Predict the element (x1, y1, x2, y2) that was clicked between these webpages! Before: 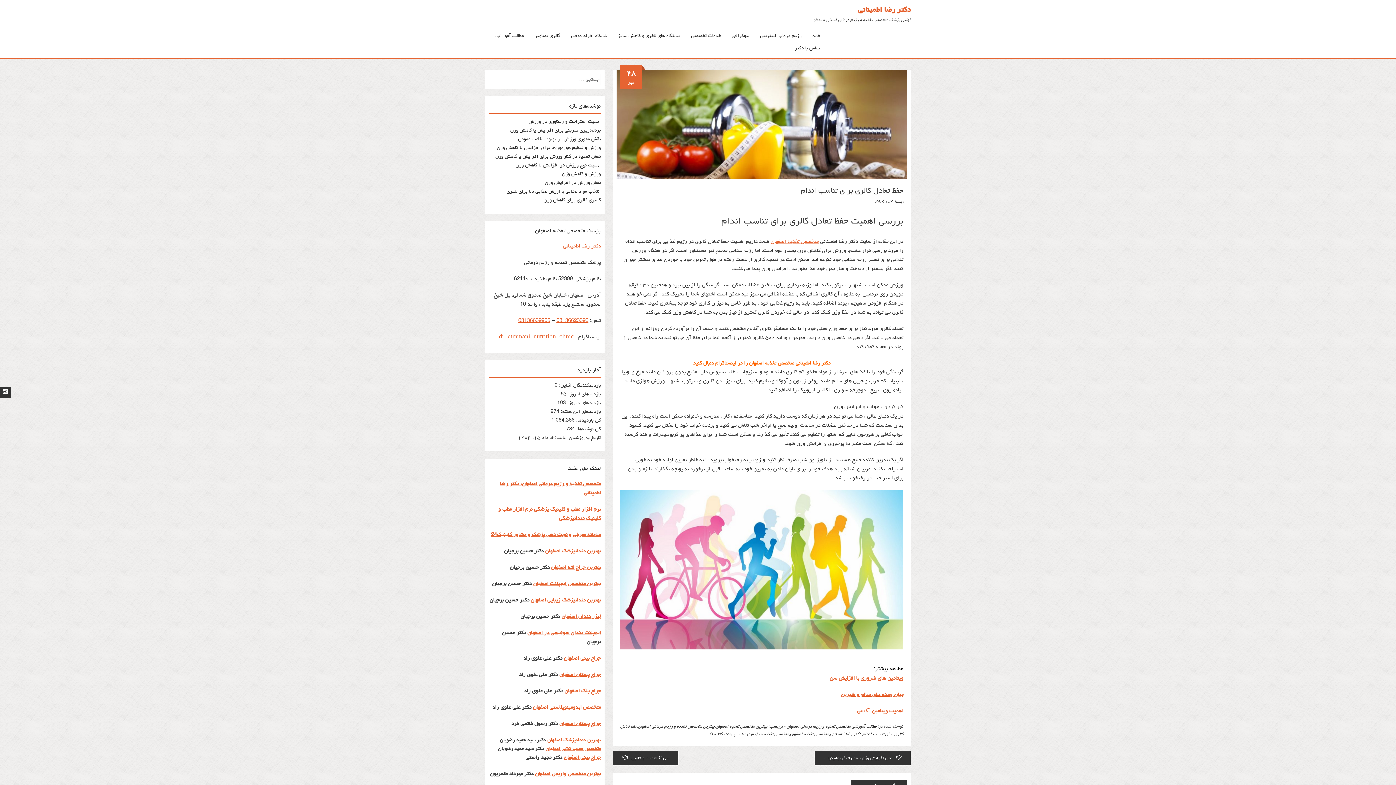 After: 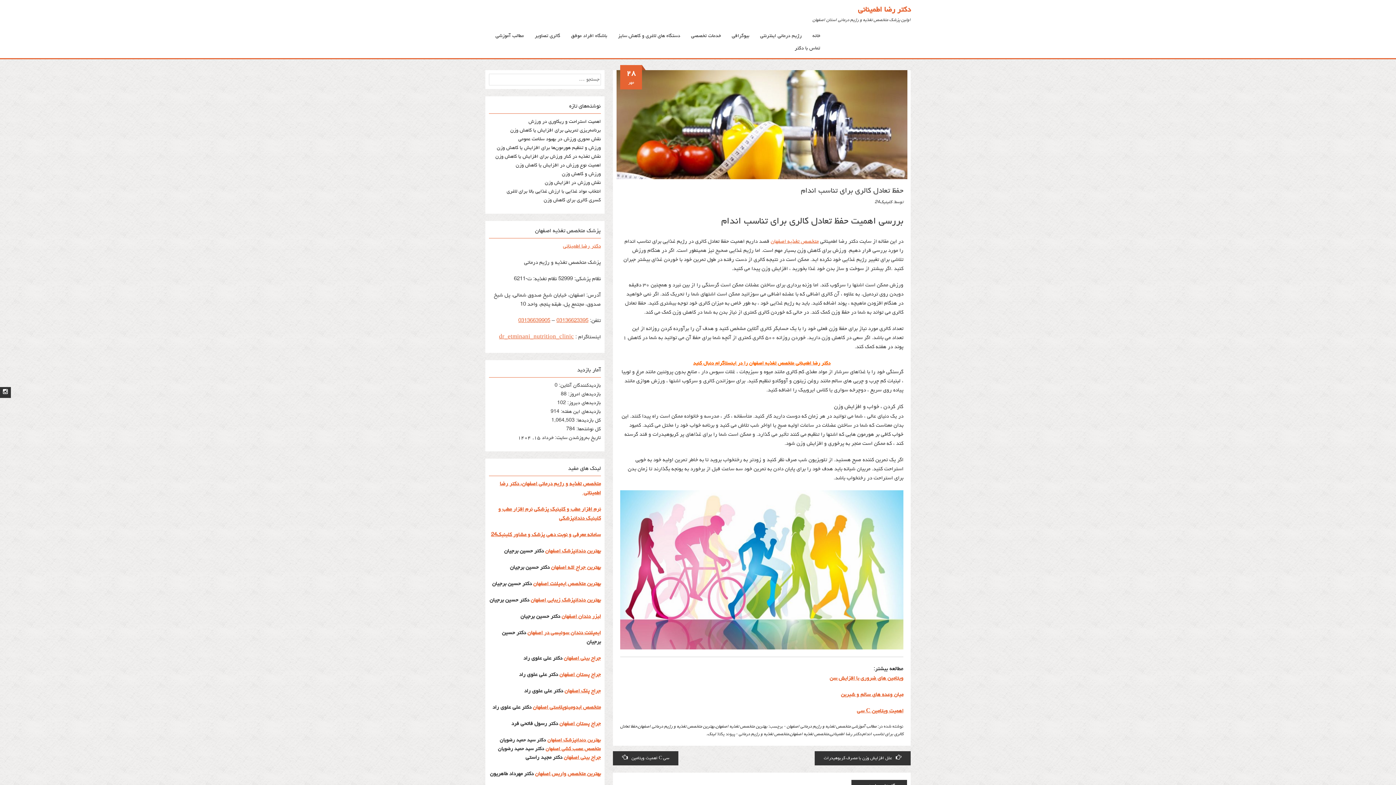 Action: label: لینک bbox: (707, 732, 716, 737)